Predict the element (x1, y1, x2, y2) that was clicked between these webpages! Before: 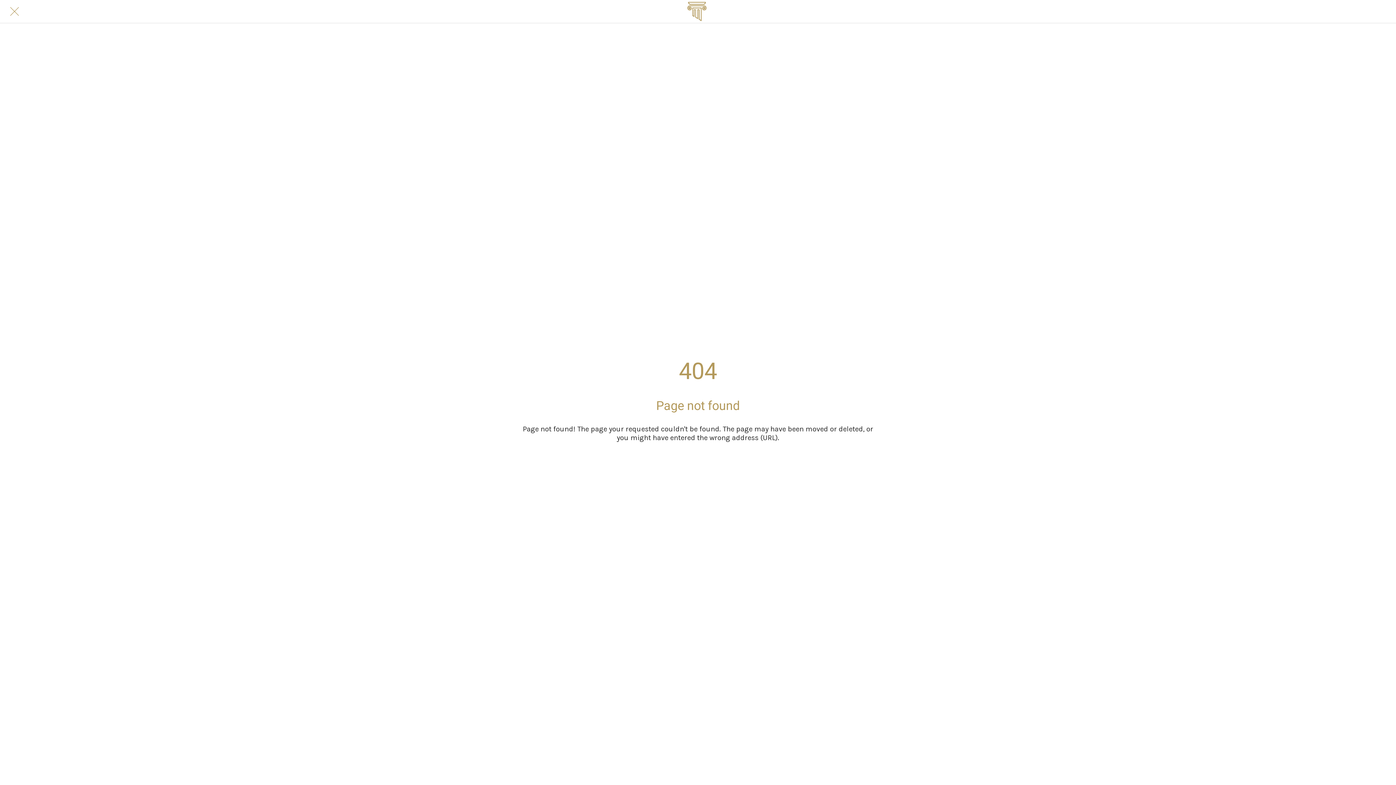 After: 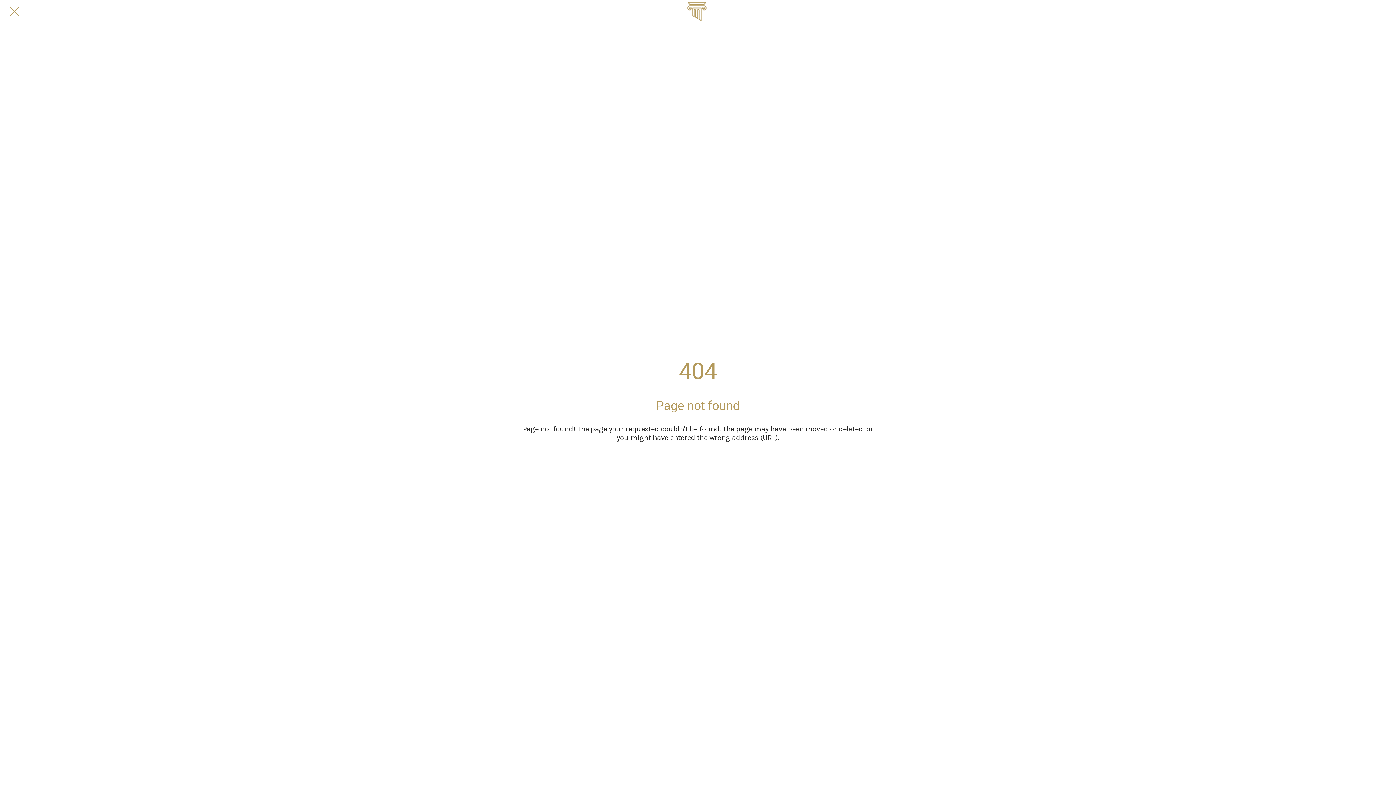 Action: bbox: (10, 7, 18, 15) label: Close